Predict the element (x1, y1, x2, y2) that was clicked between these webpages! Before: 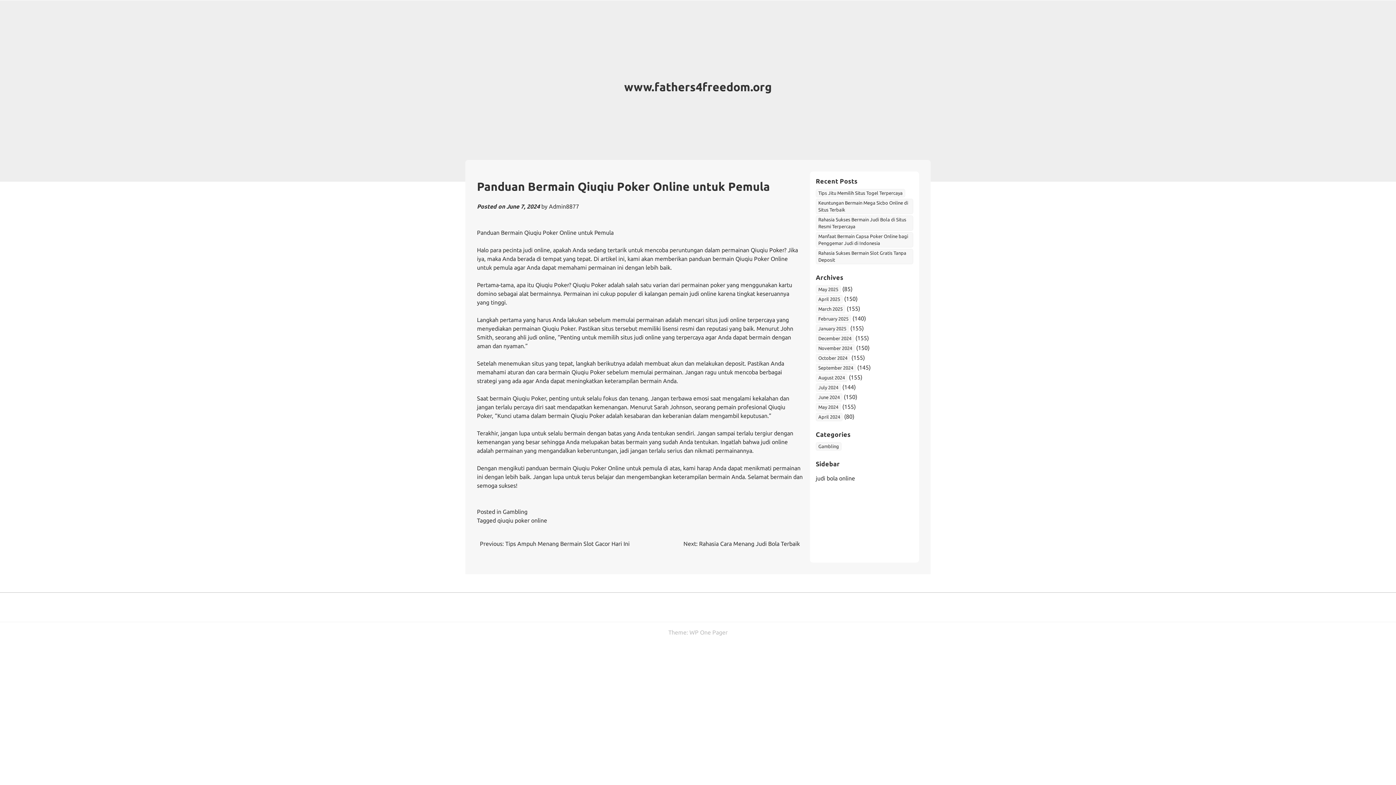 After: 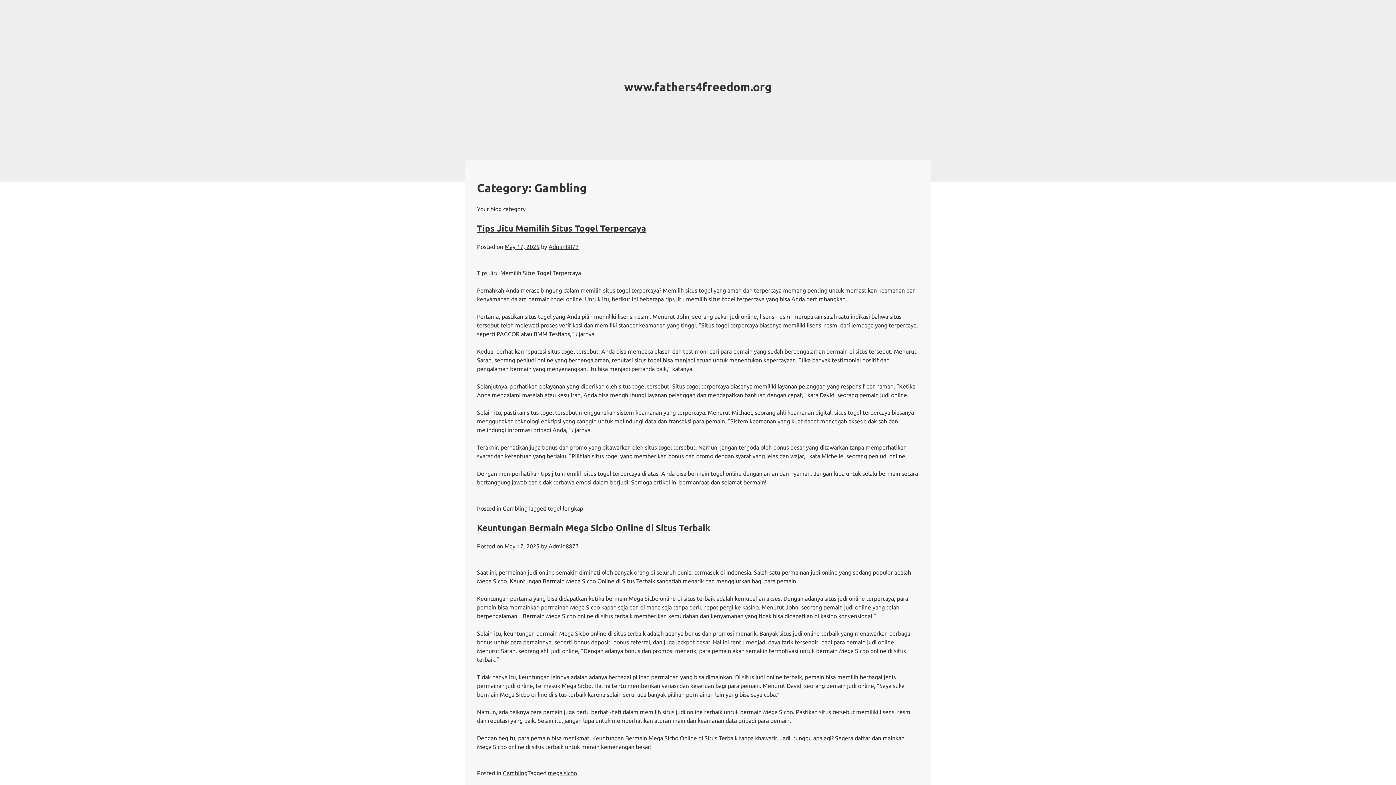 Action: bbox: (816, 442, 841, 450) label: Gambling